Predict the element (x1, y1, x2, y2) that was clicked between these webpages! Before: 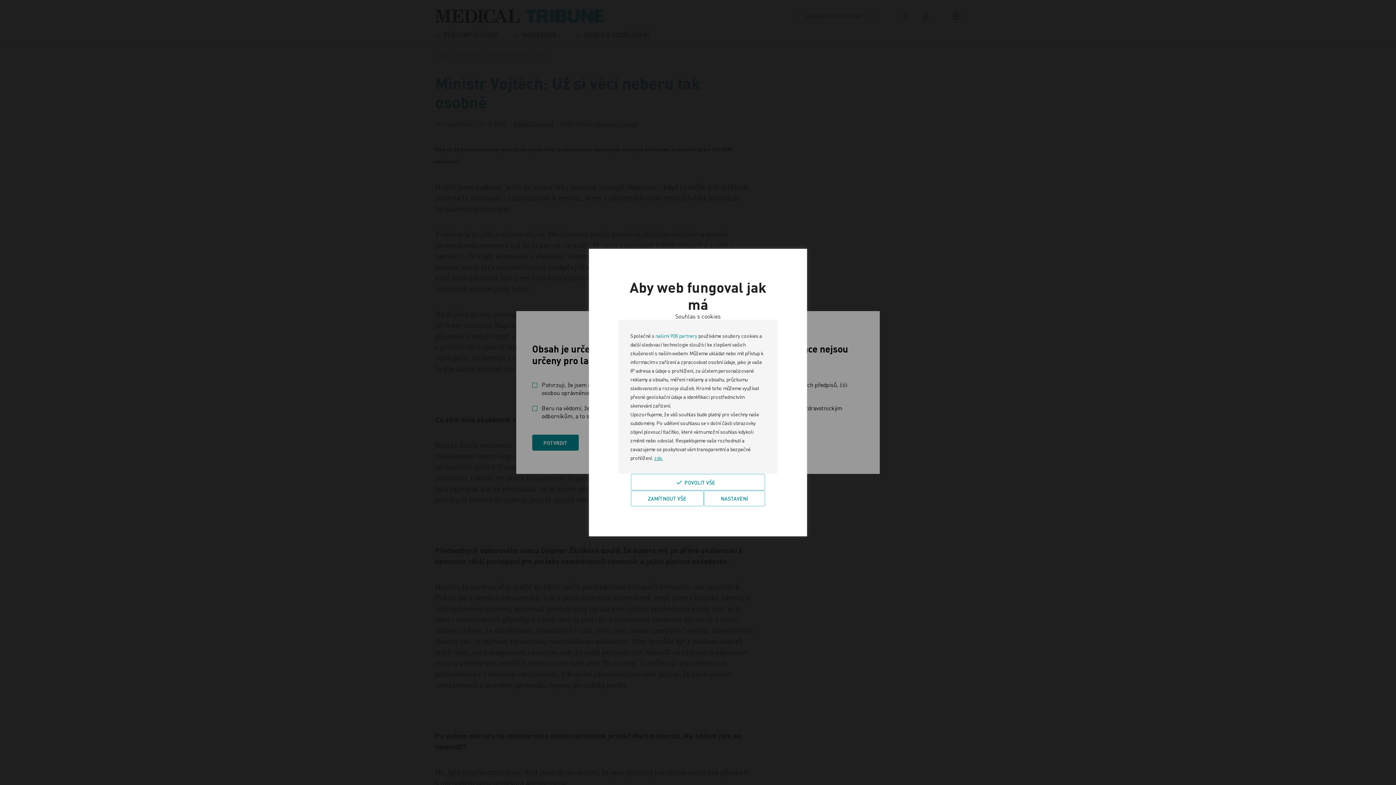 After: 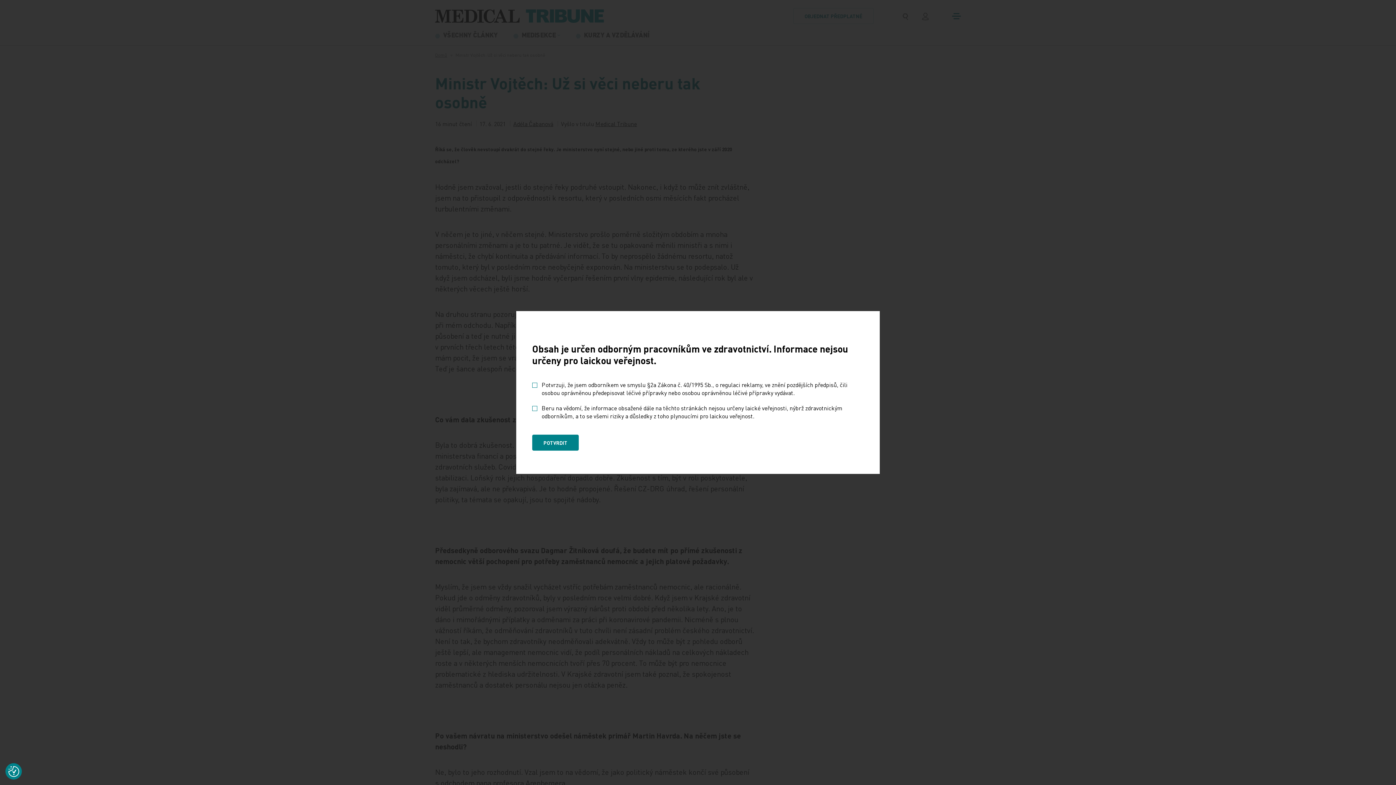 Action: bbox: (630, 490, 703, 506) label: Zamítnout vše